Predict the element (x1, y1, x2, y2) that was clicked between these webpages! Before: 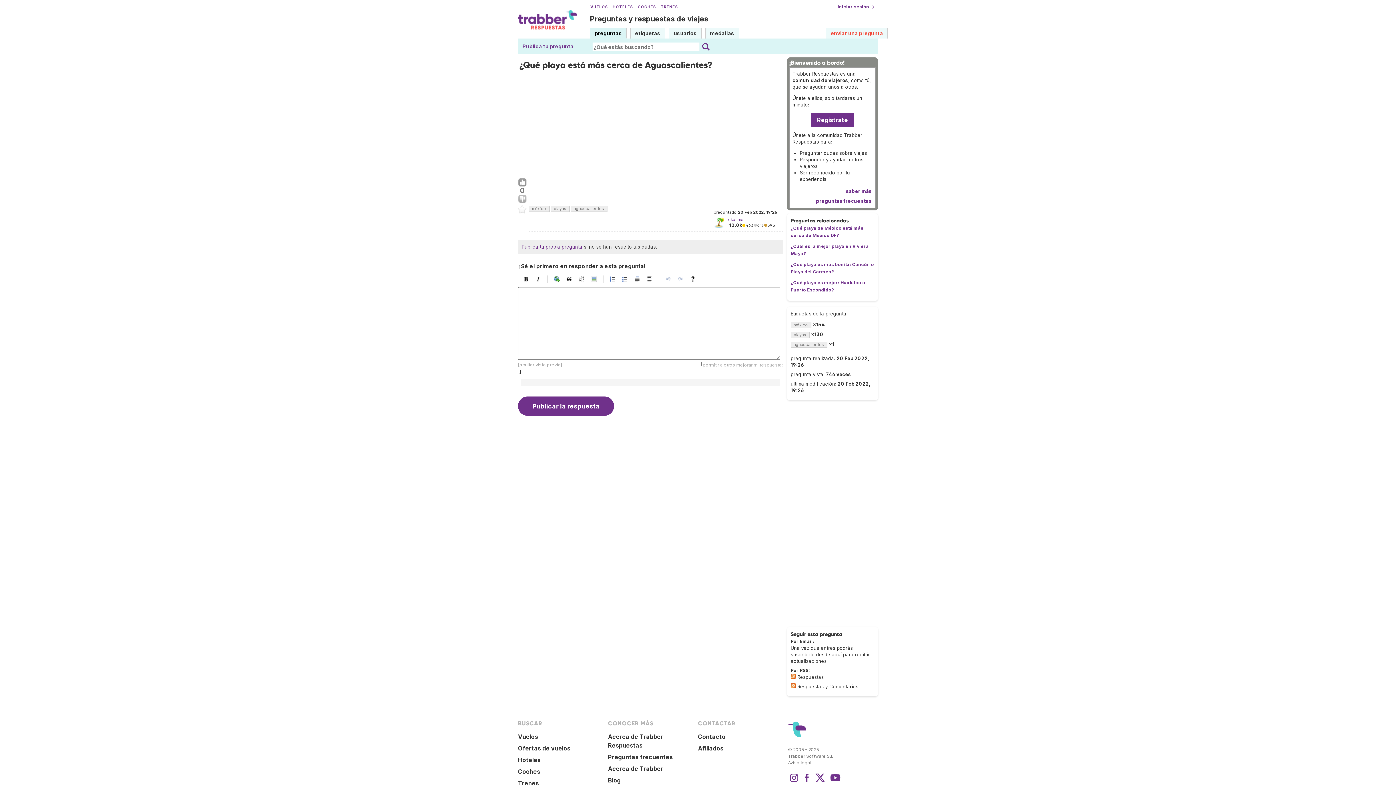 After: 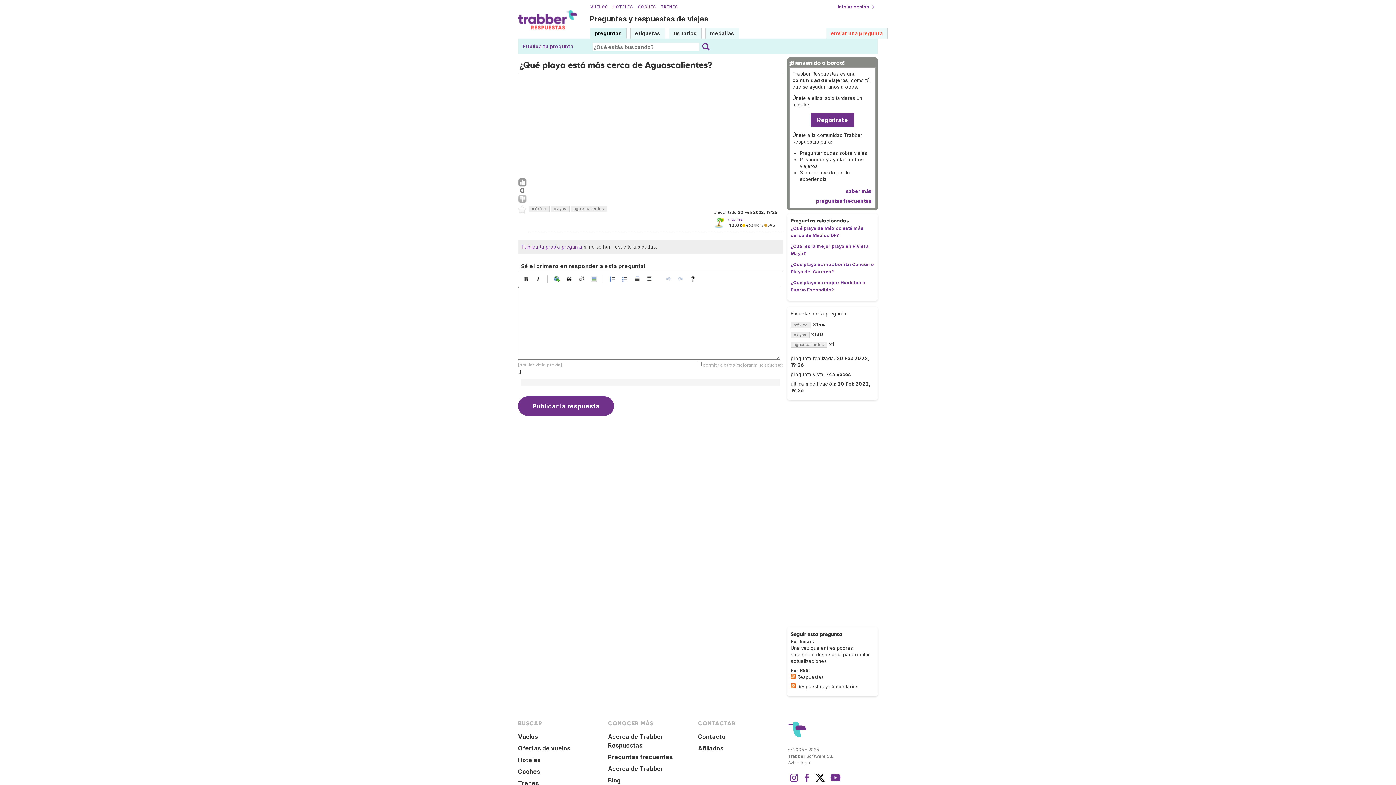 Action: bbox: (814, 778, 826, 785)